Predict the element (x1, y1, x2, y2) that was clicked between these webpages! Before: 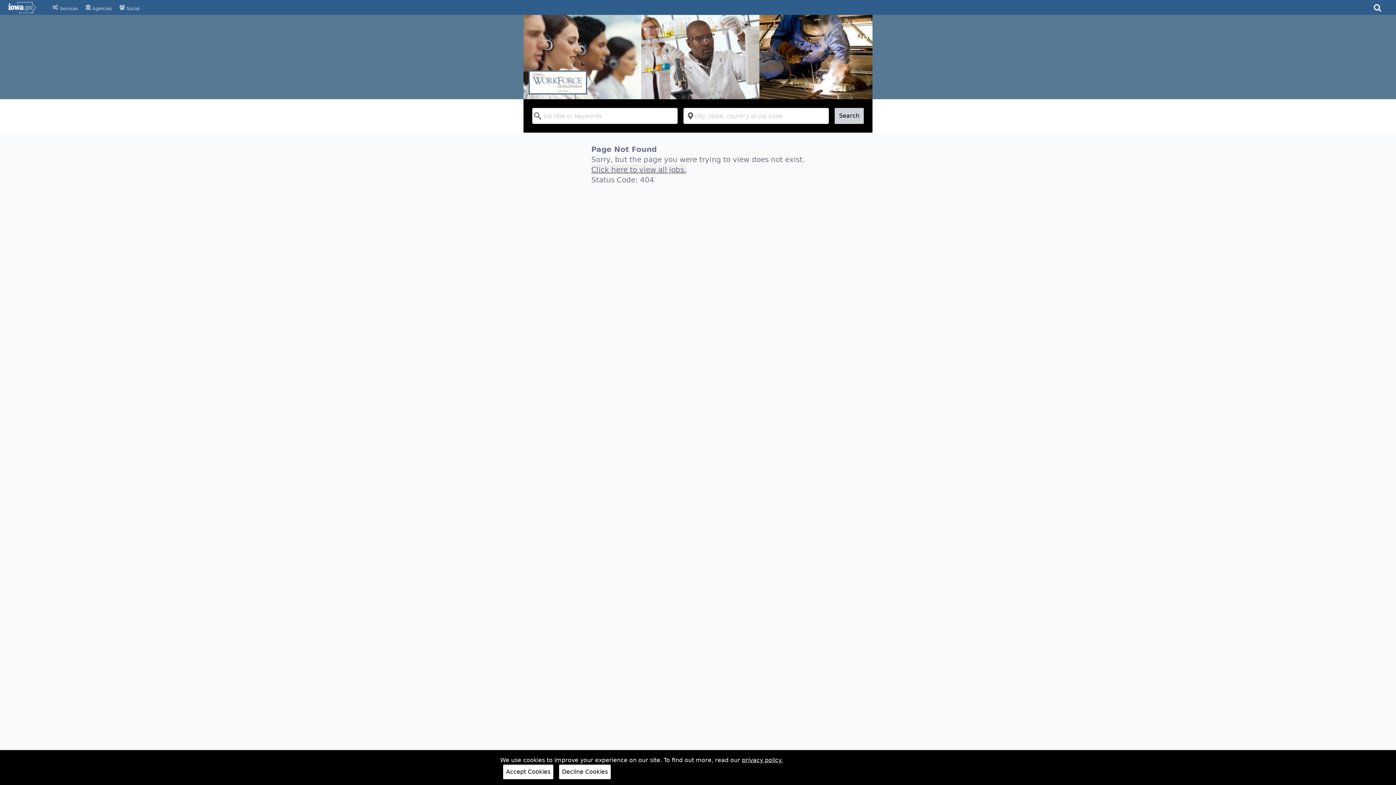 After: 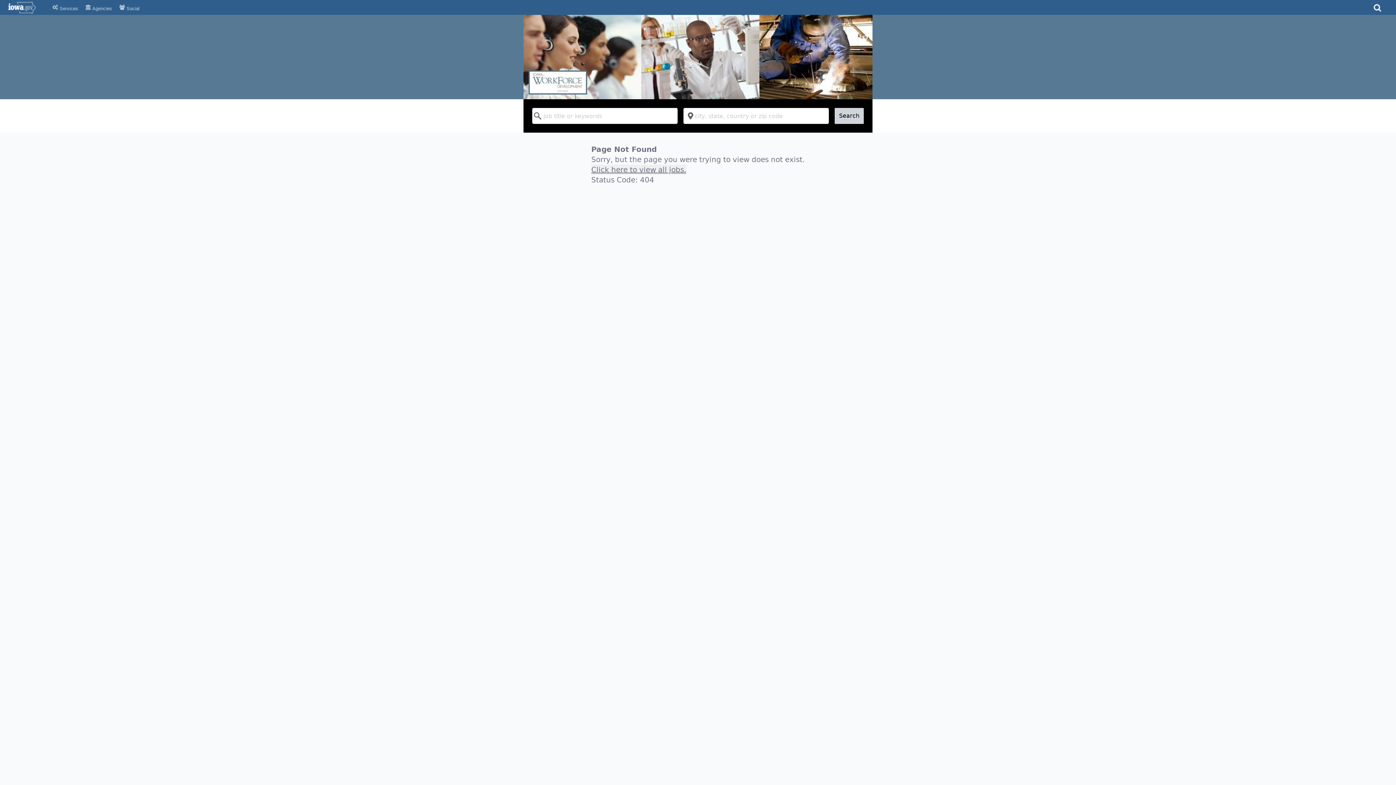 Action: bbox: (503, 765, 553, 779) label: Accept Cookies